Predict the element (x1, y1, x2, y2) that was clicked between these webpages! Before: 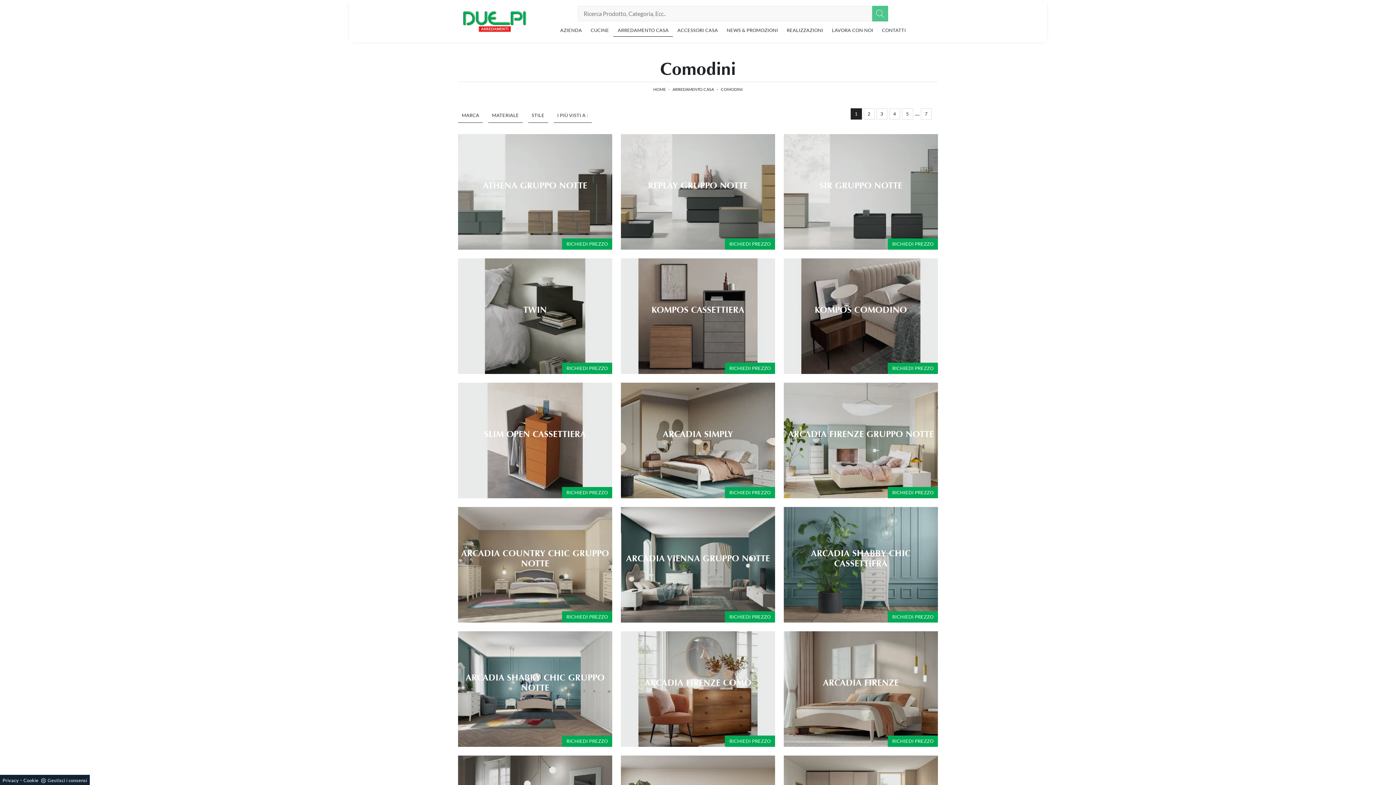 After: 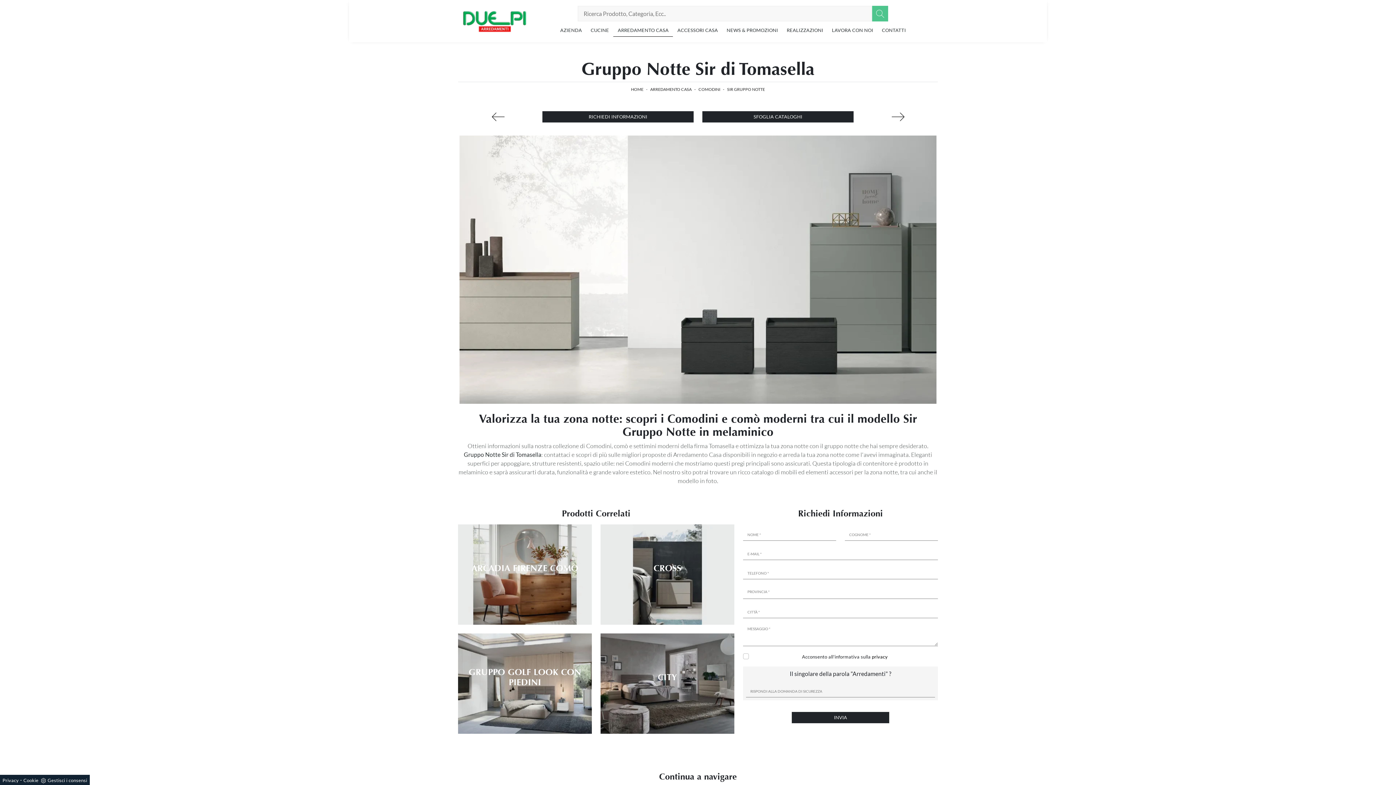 Action: bbox: (784, 134, 938, 249) label: SIR GRUPPO NOTTE
SCOPRI DI PIÙ